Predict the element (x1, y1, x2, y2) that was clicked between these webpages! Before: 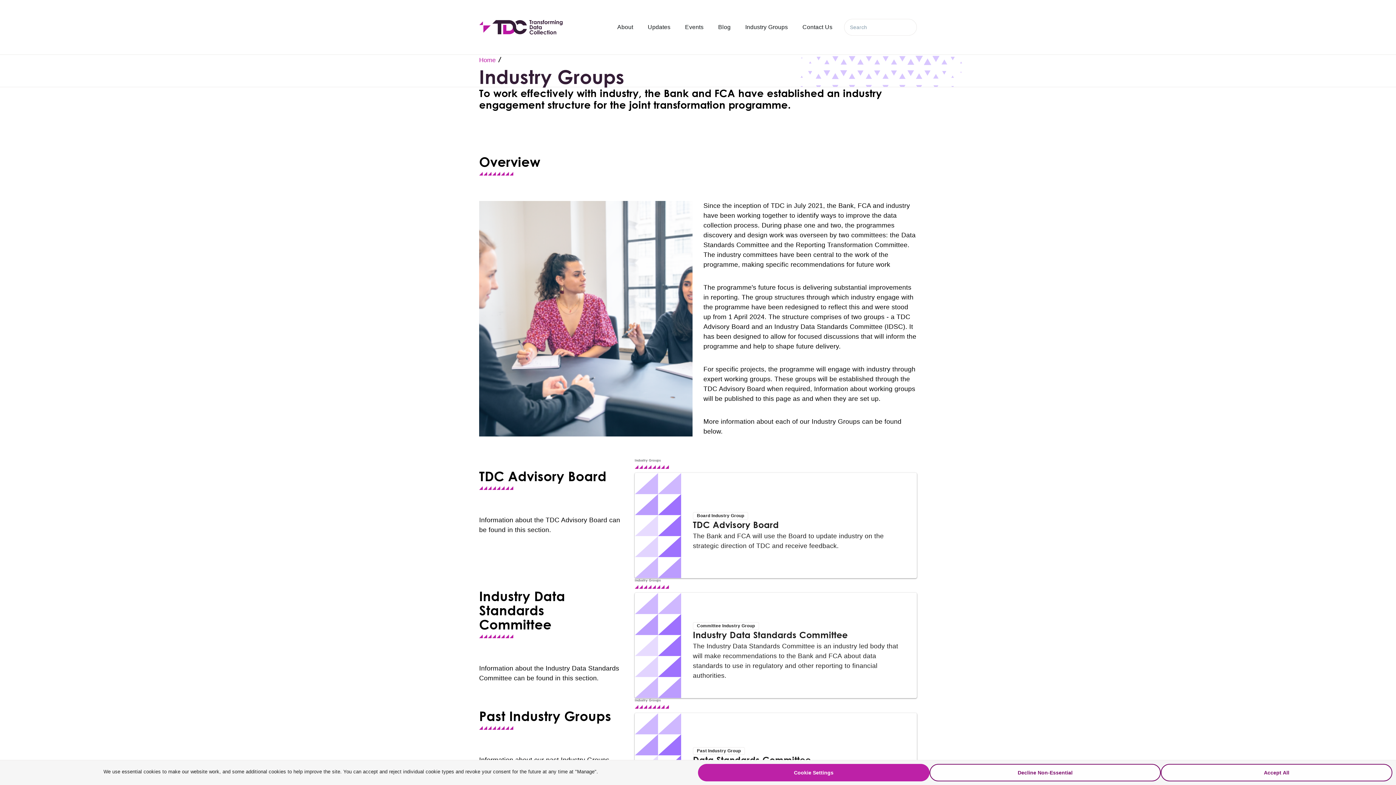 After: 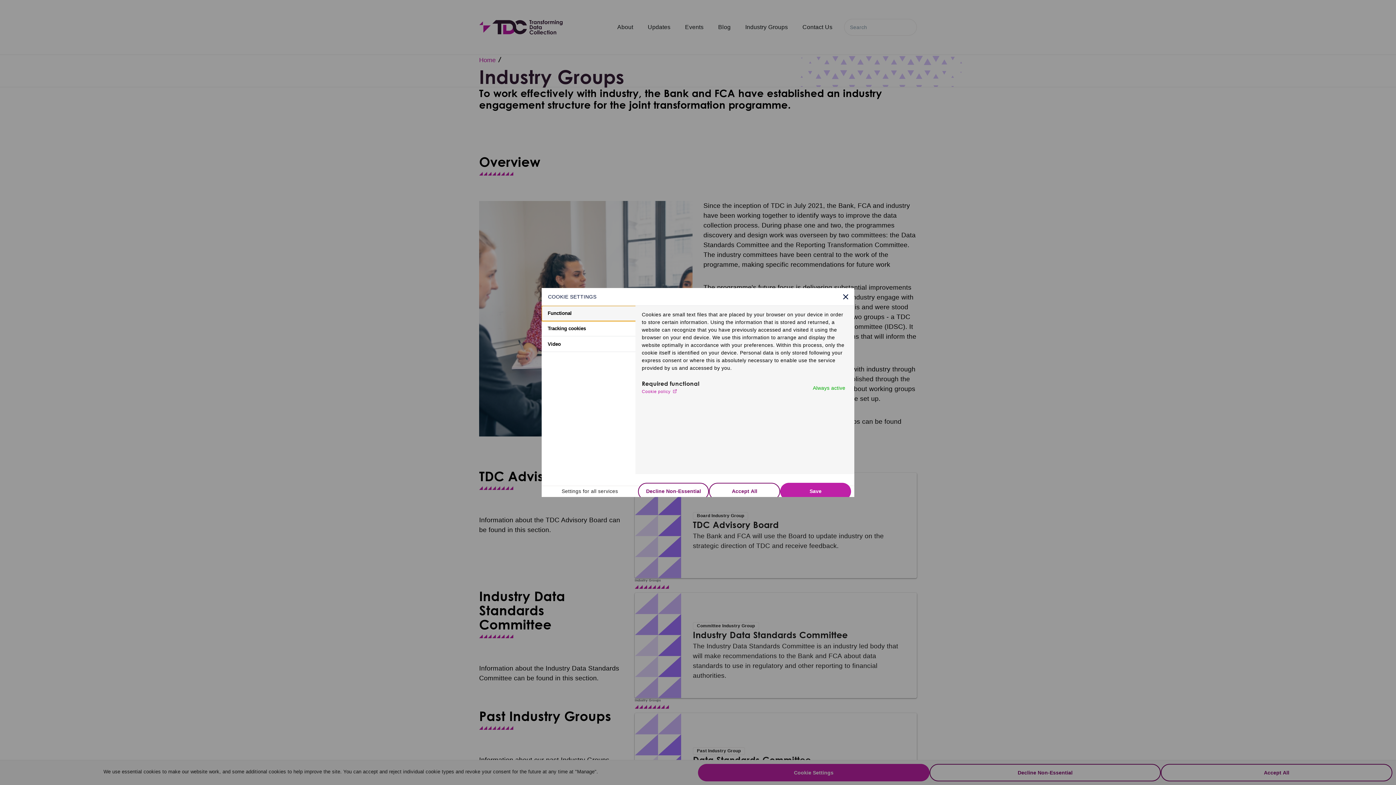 Action: label: Cookie Settings bbox: (698, 764, 929, 781)